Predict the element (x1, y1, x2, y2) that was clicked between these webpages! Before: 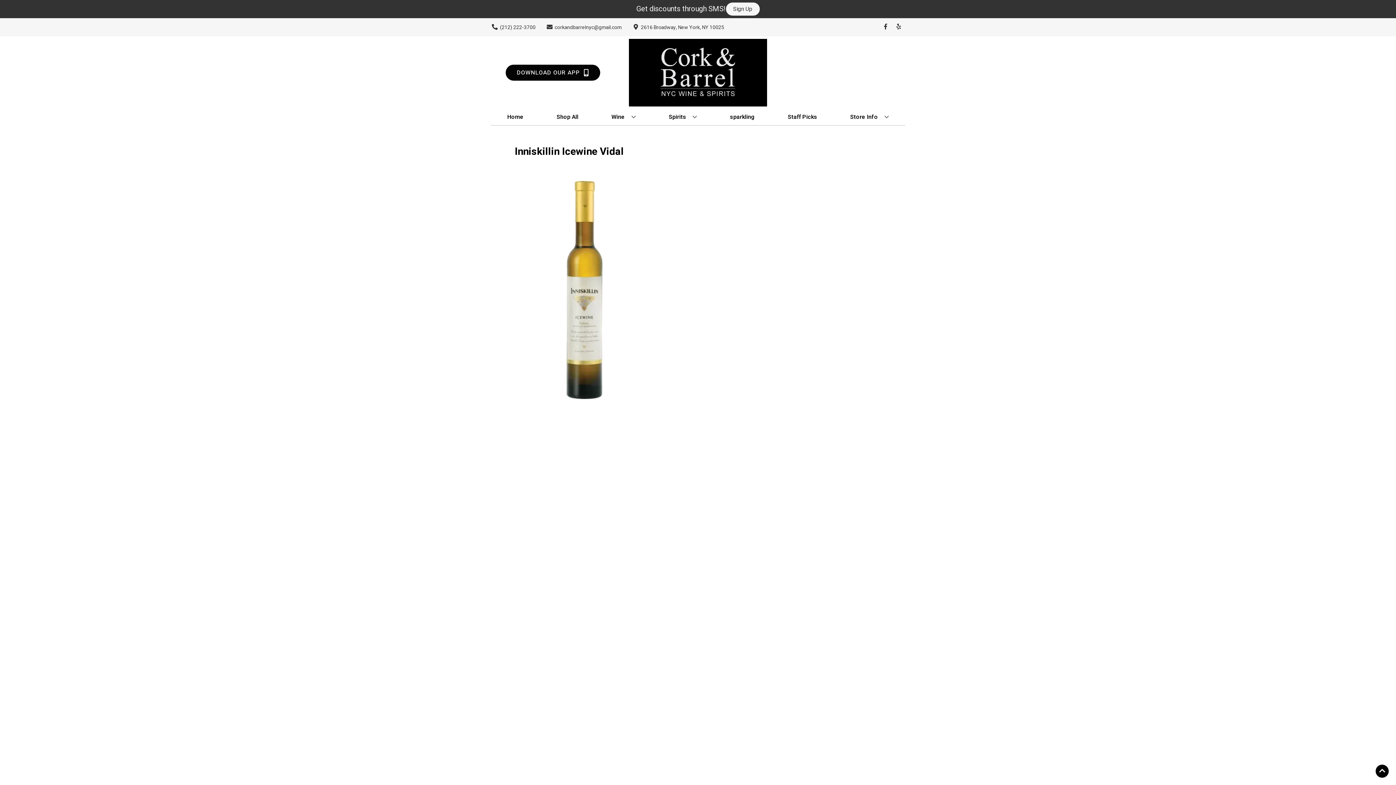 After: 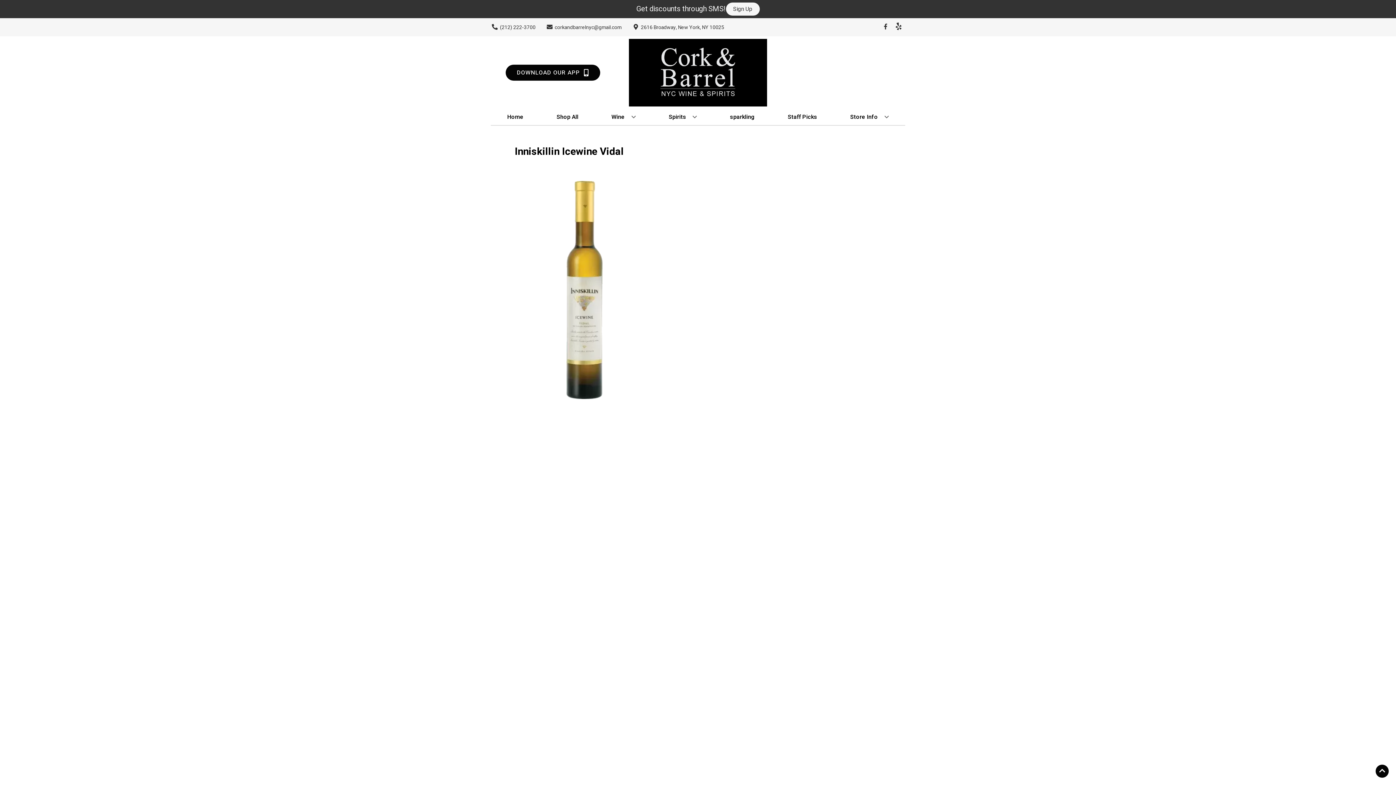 Action: bbox: (892, 23, 905, 30) label: Opens yelp in a new tab